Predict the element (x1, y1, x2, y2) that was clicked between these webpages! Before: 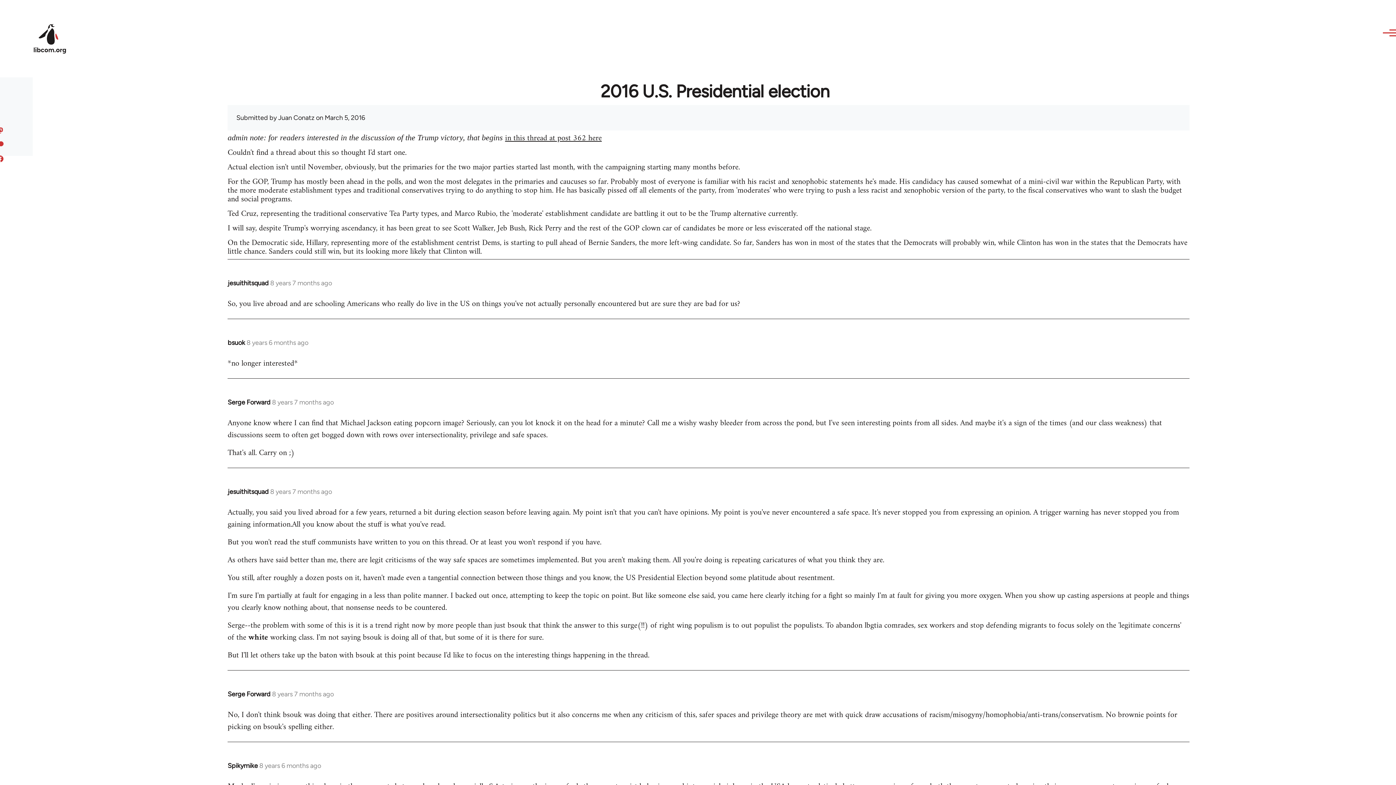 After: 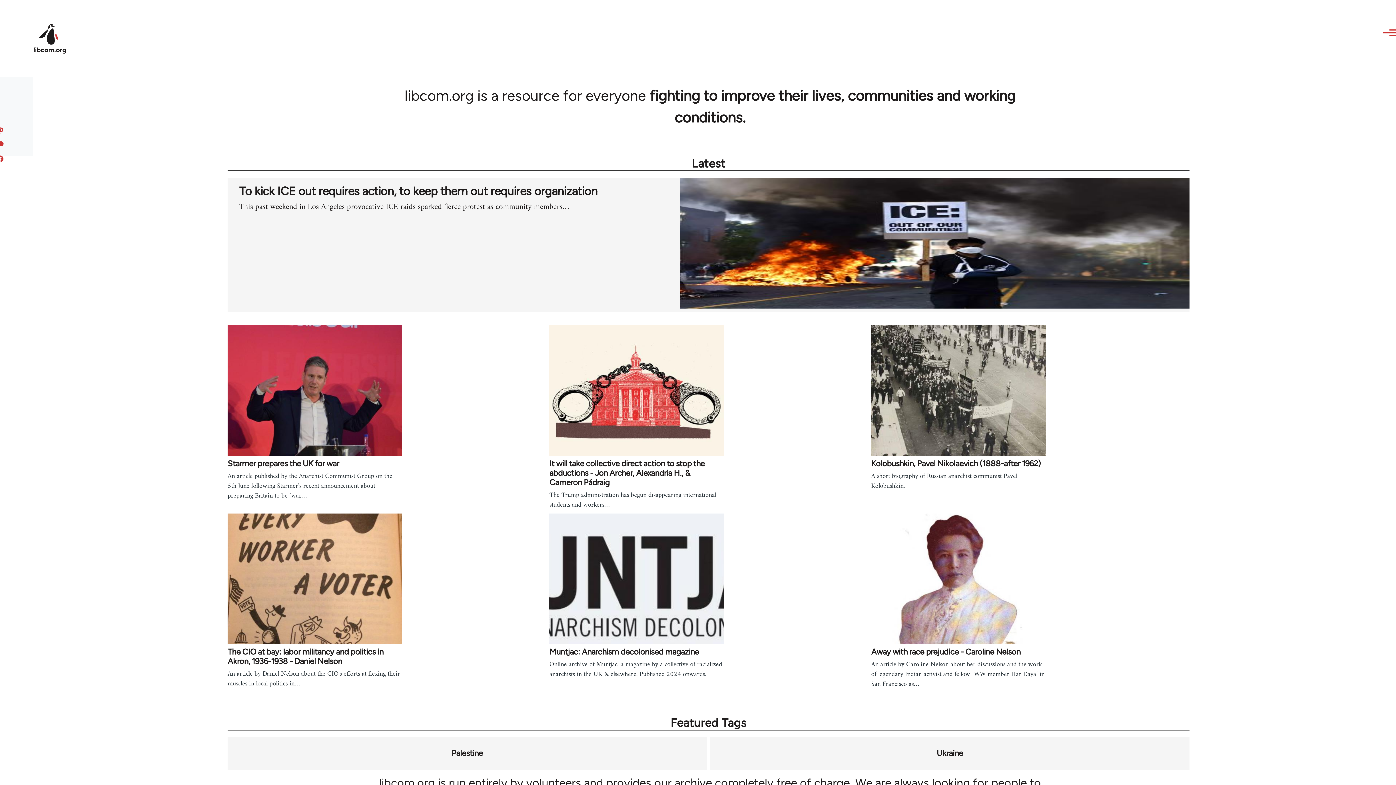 Action: bbox: (32, 22, 67, 55)